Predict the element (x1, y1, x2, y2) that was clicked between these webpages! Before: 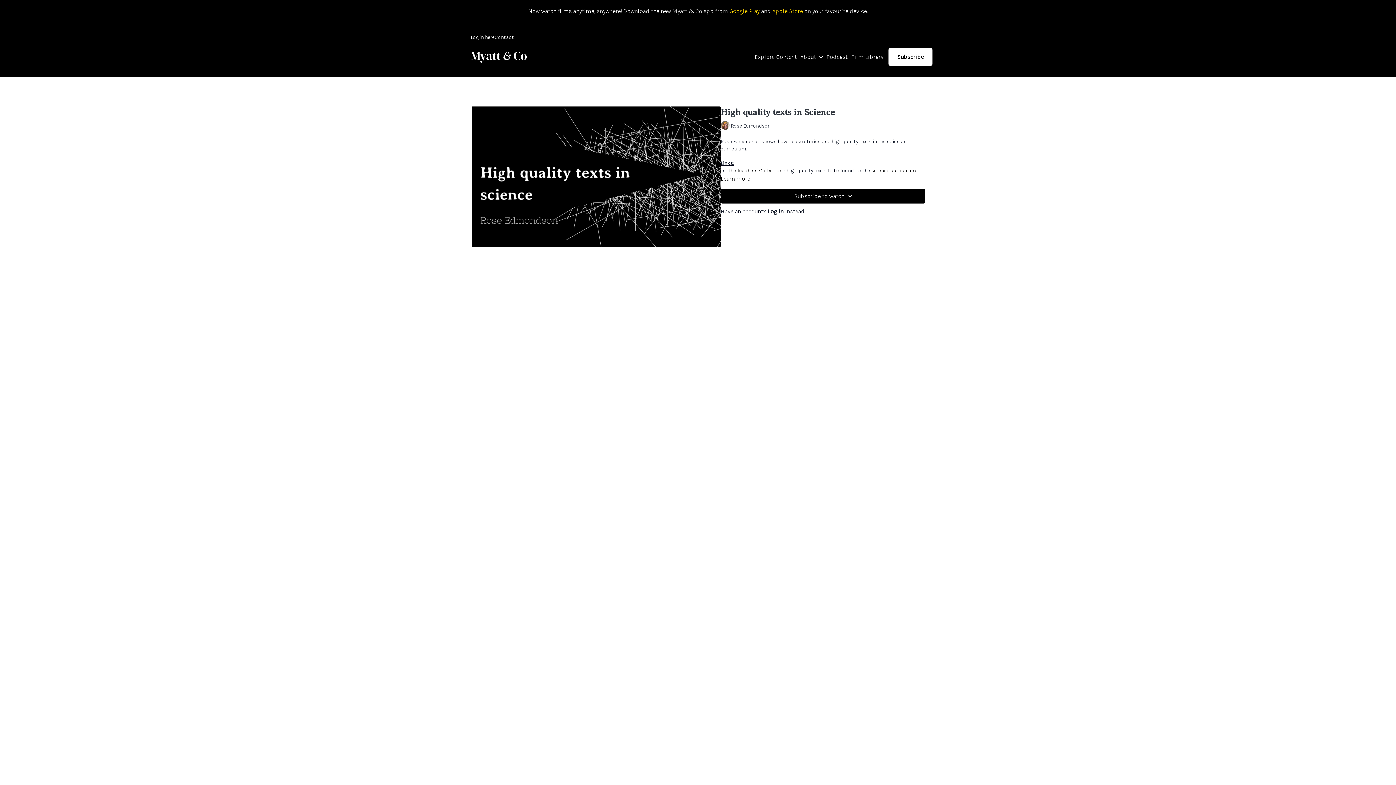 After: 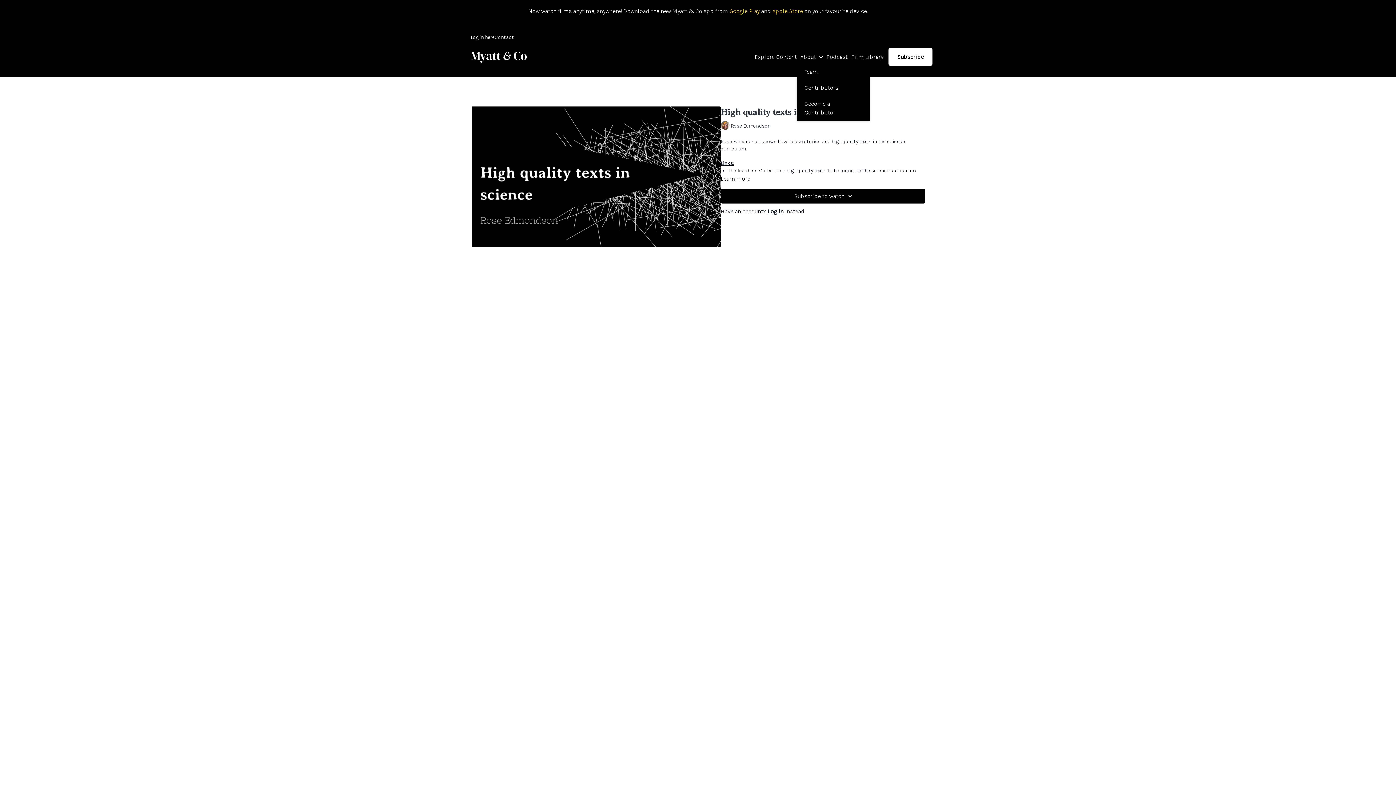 Action: bbox: (800, 52, 823, 61) label: About 